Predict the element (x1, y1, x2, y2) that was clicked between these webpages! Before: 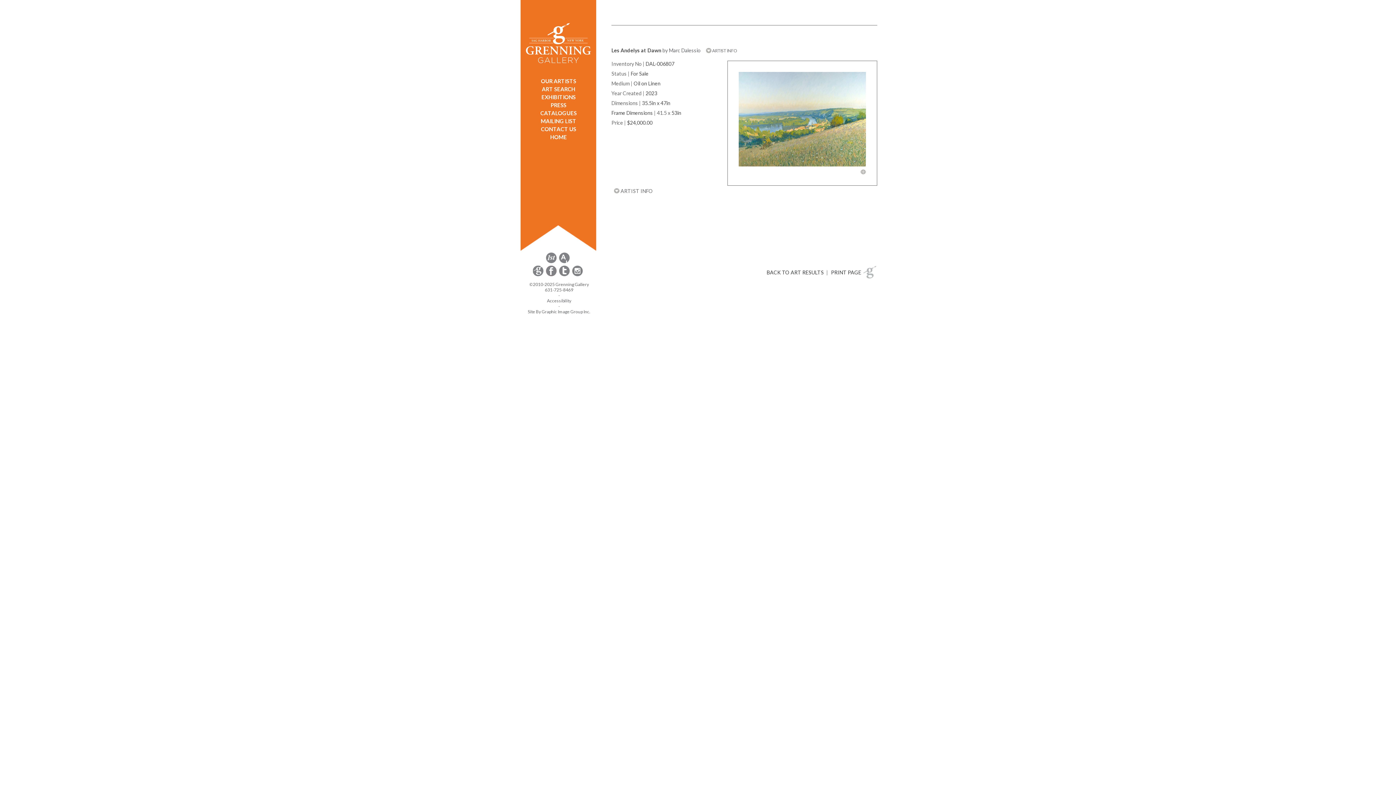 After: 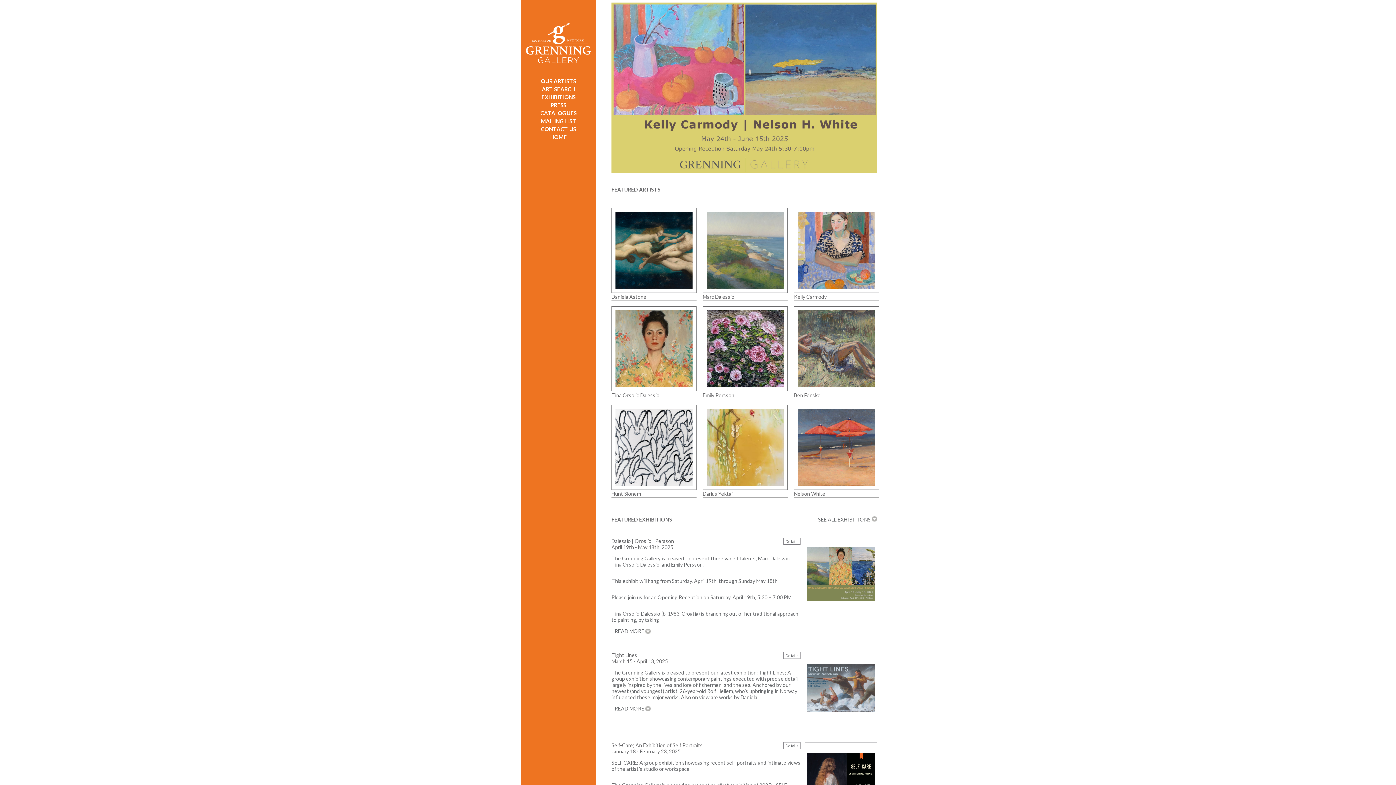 Action: bbox: (522, 70, 591, 77)